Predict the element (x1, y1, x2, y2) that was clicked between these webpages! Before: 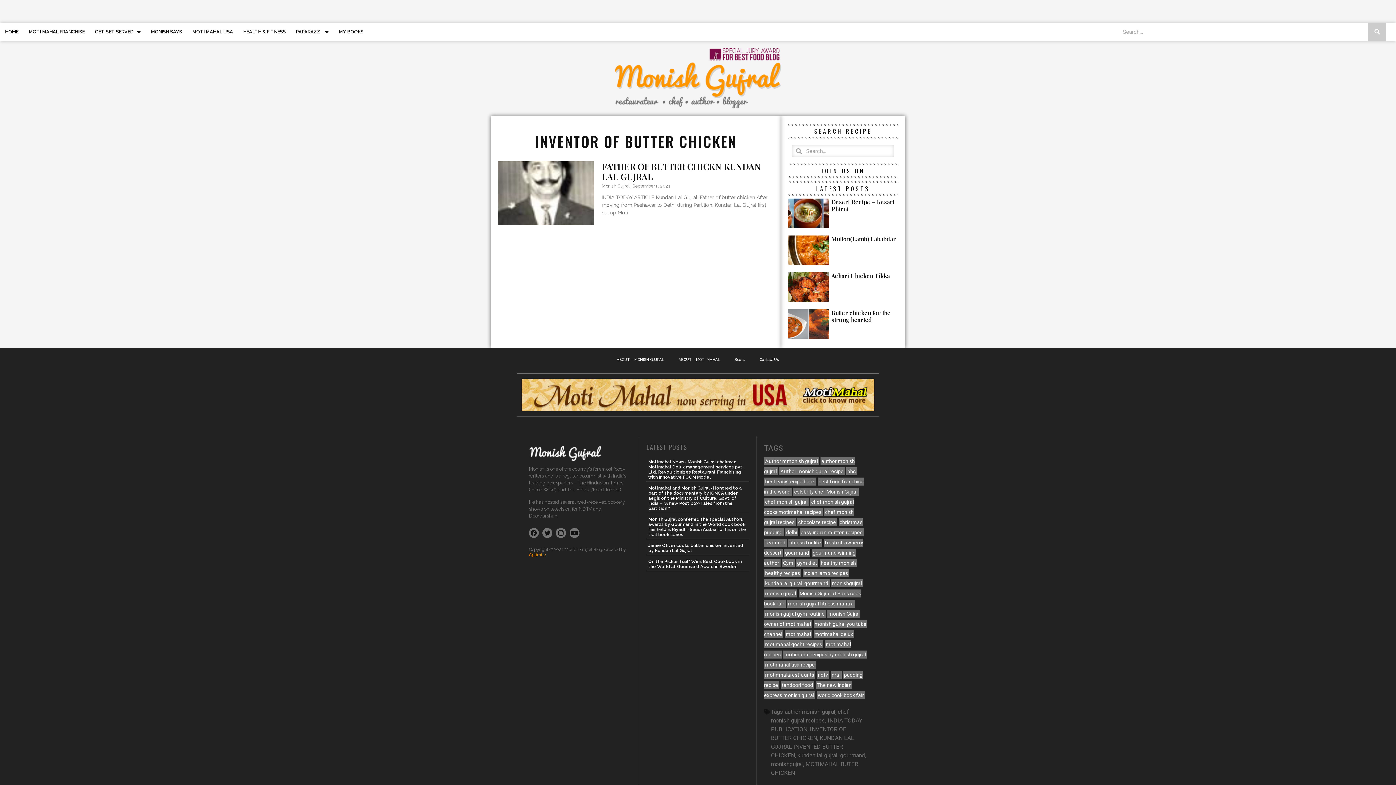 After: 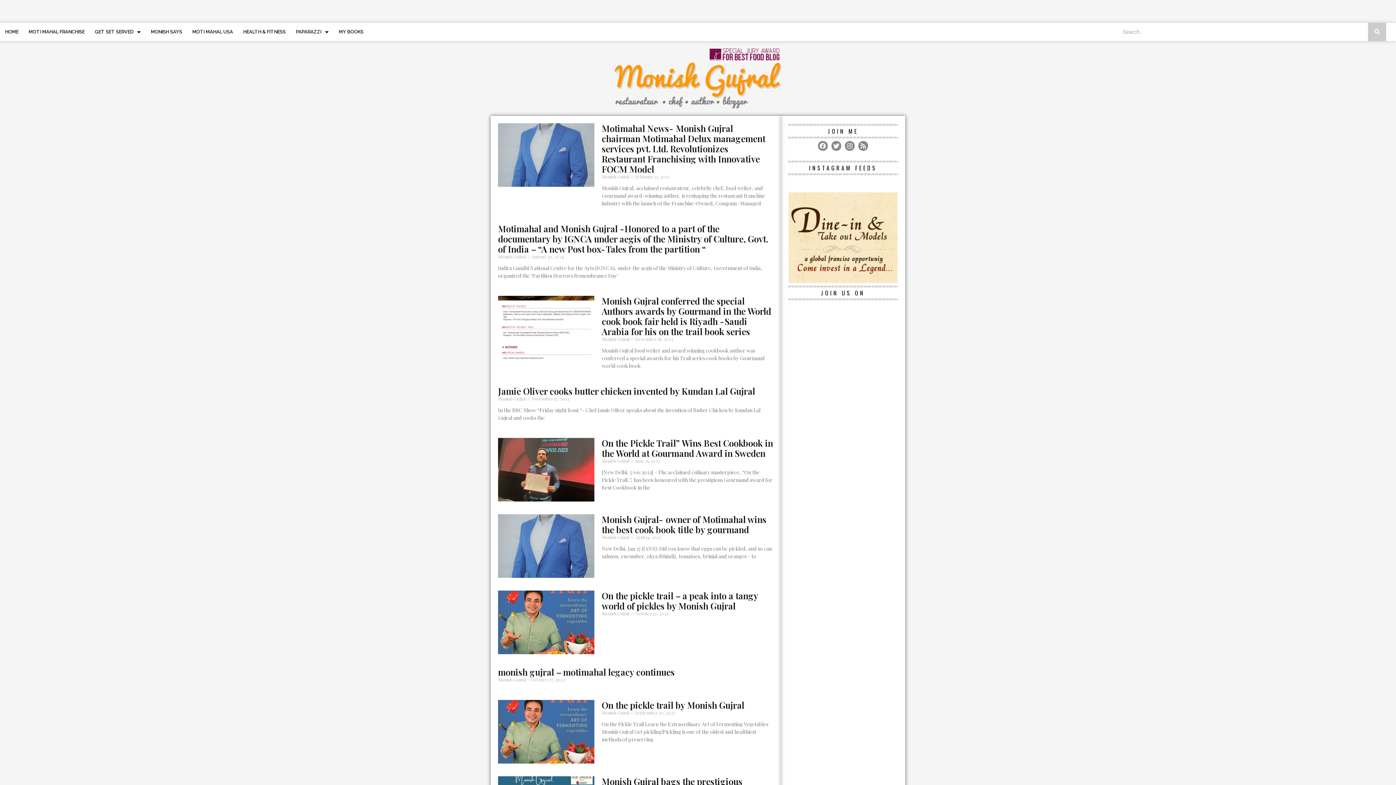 Action: label: Search bbox: (1368, 22, 1386, 41)